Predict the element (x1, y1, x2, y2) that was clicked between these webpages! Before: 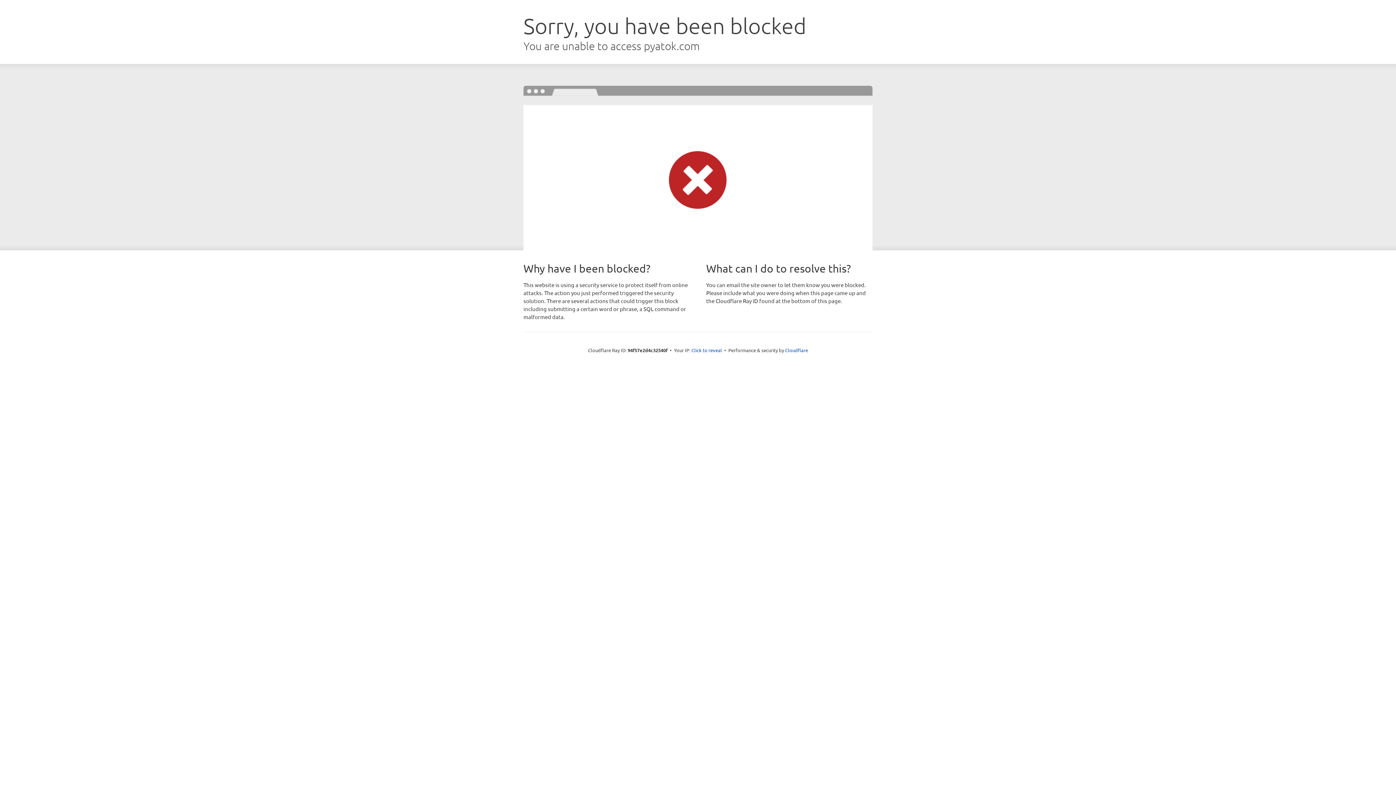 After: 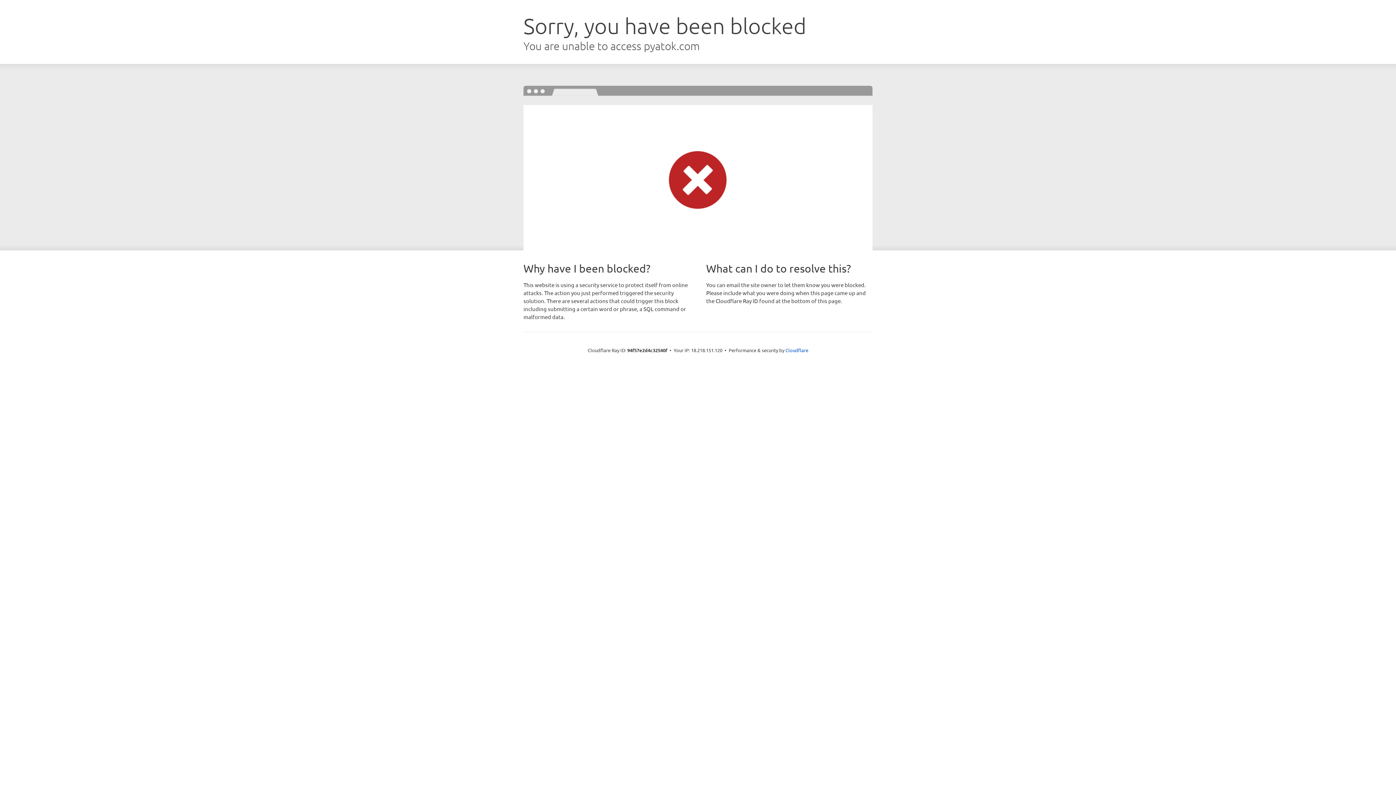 Action: bbox: (691, 346, 722, 353) label: Click to reveal